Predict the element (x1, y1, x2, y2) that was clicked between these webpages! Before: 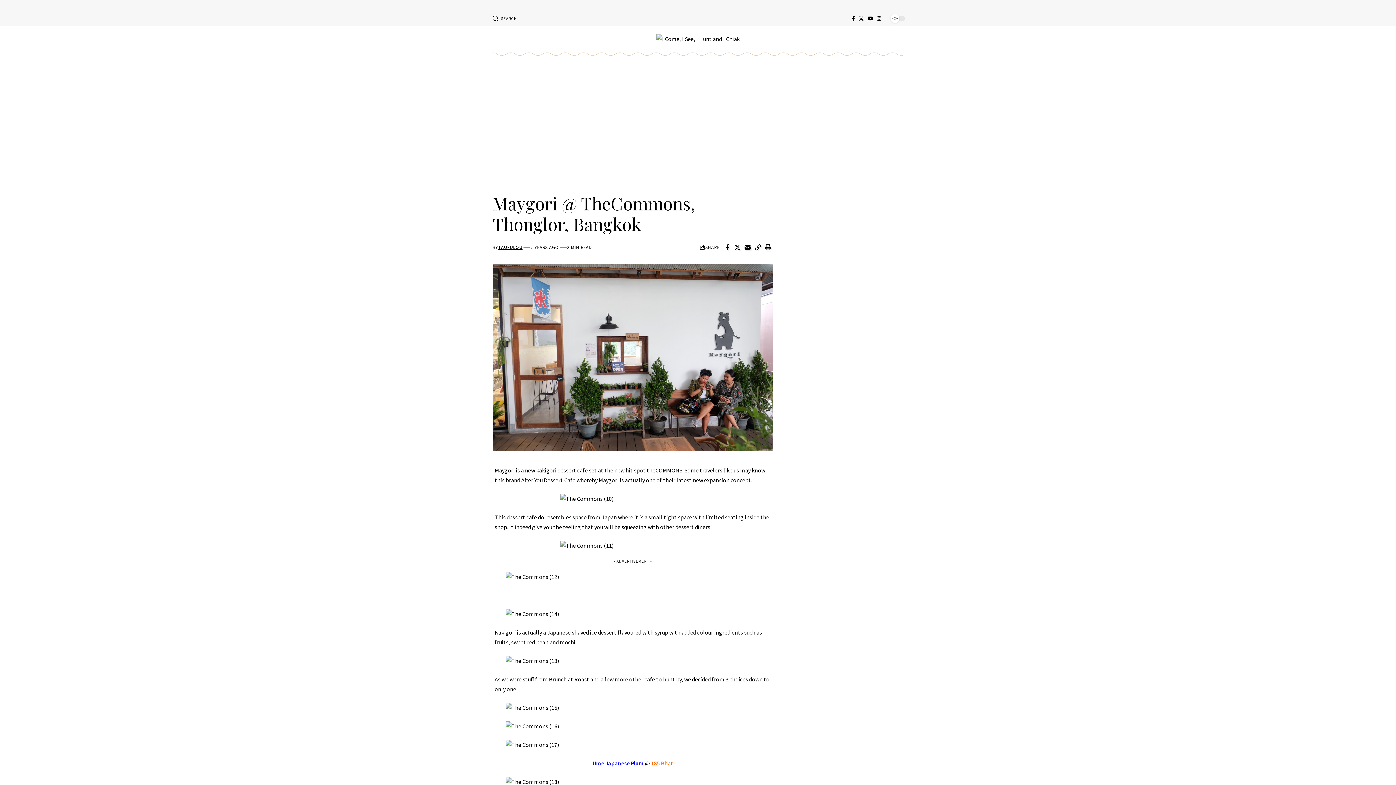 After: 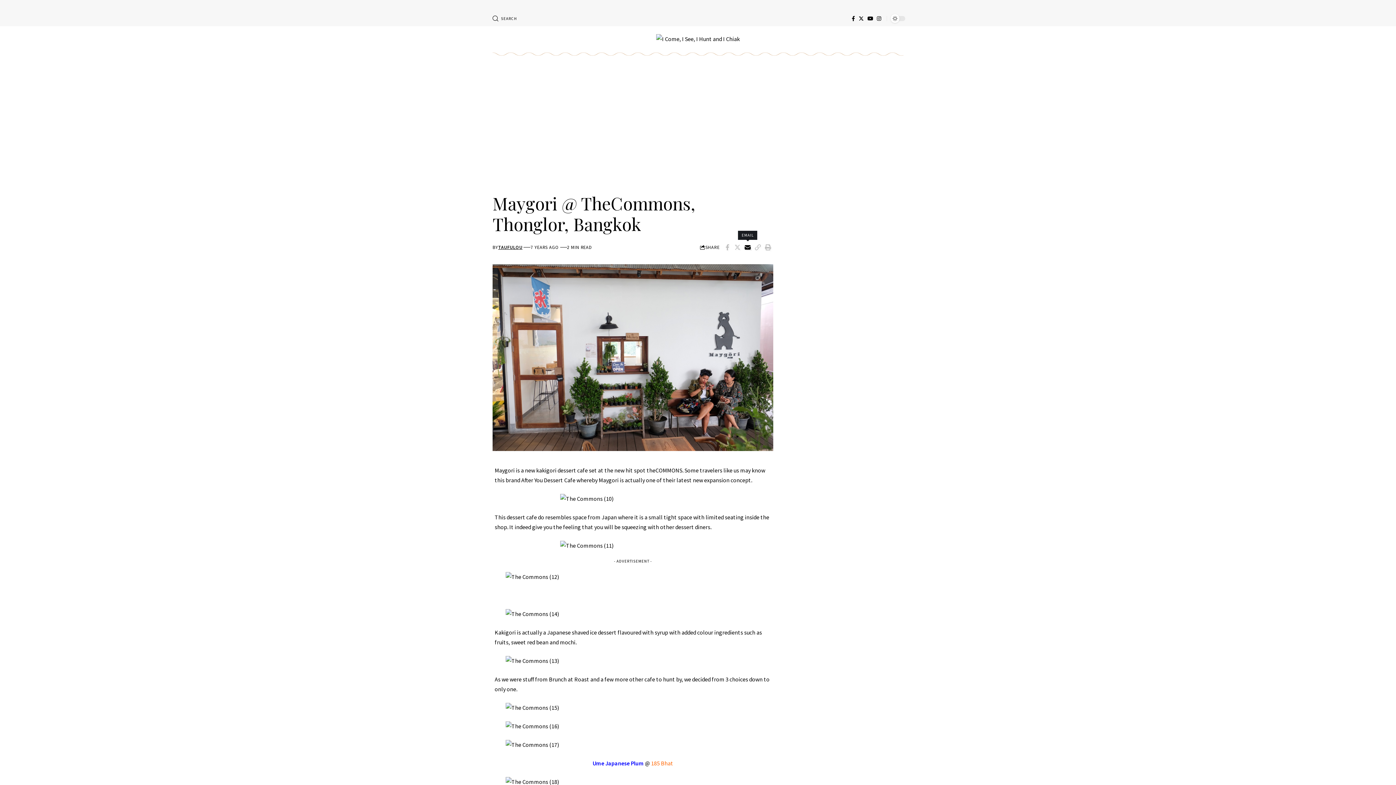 Action: bbox: (742, 241, 753, 253) label: Email